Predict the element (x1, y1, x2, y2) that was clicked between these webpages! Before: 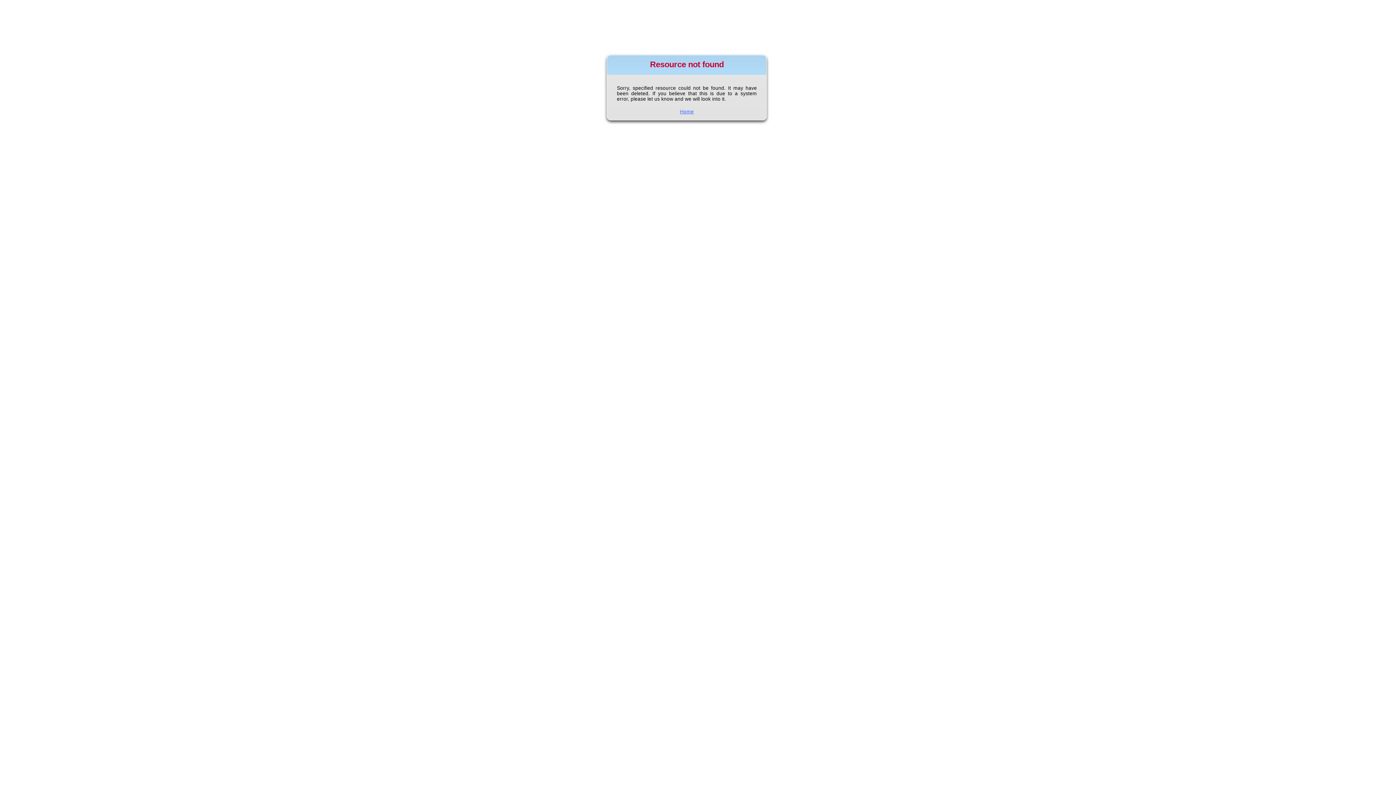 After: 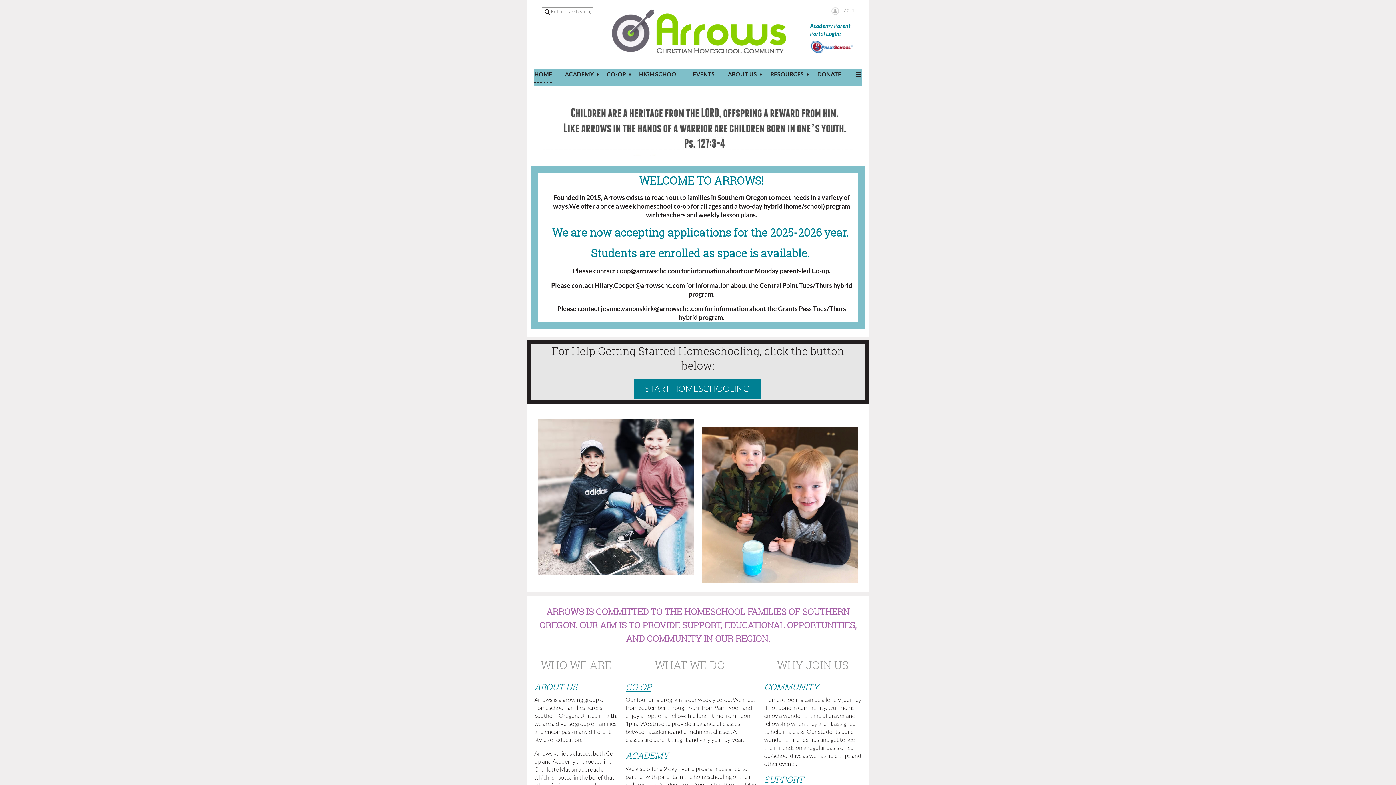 Action: bbox: (680, 108, 694, 114) label: Home